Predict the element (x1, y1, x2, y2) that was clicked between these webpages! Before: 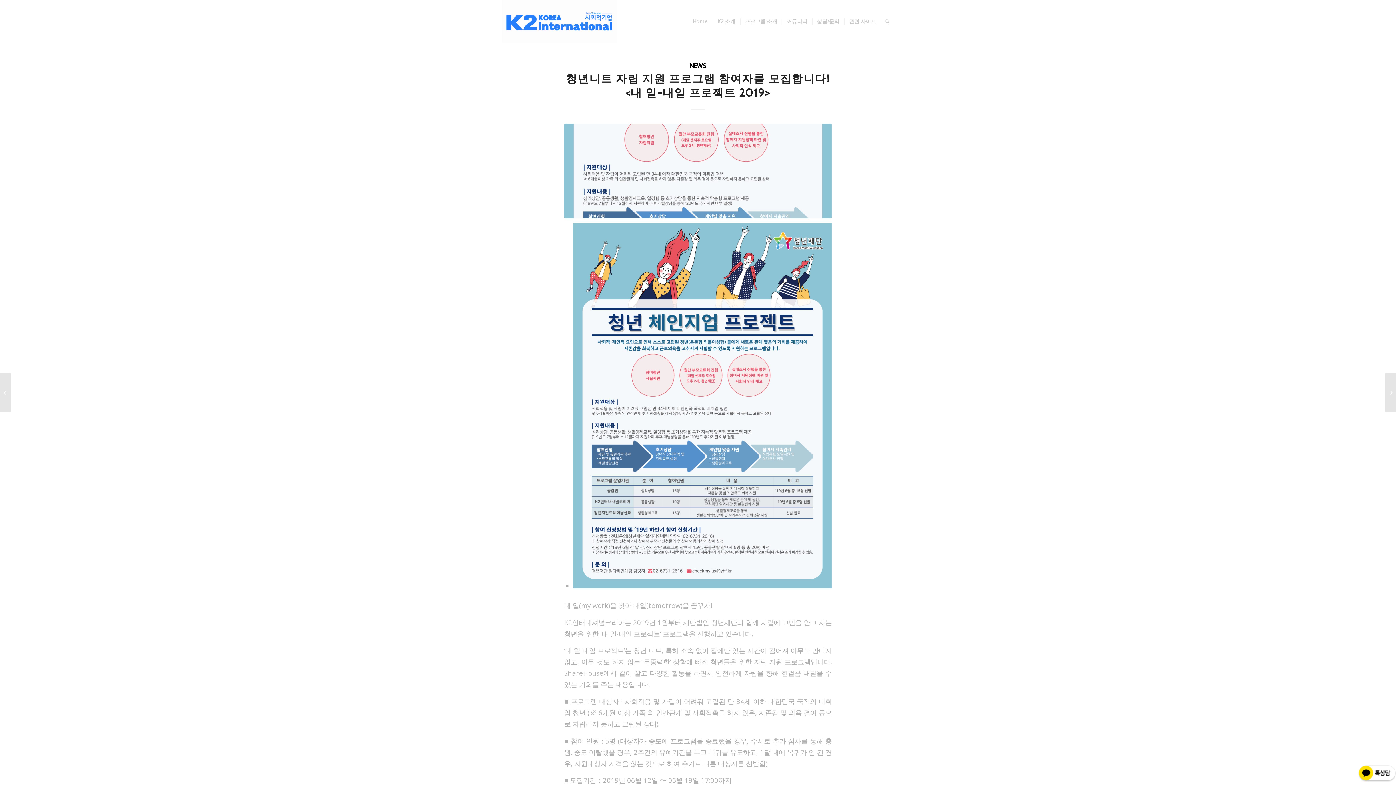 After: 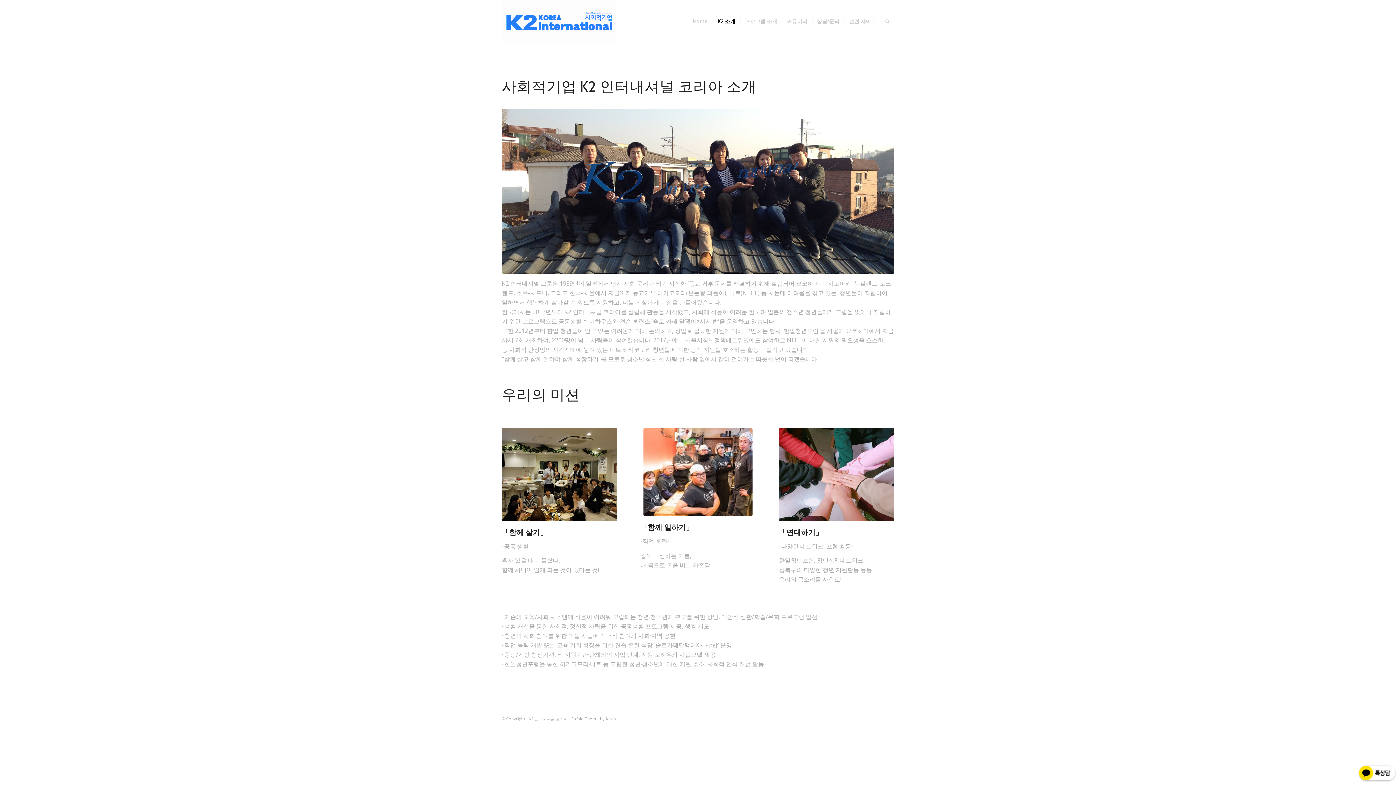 Action: bbox: (712, 0, 740, 42) label: K2 소개